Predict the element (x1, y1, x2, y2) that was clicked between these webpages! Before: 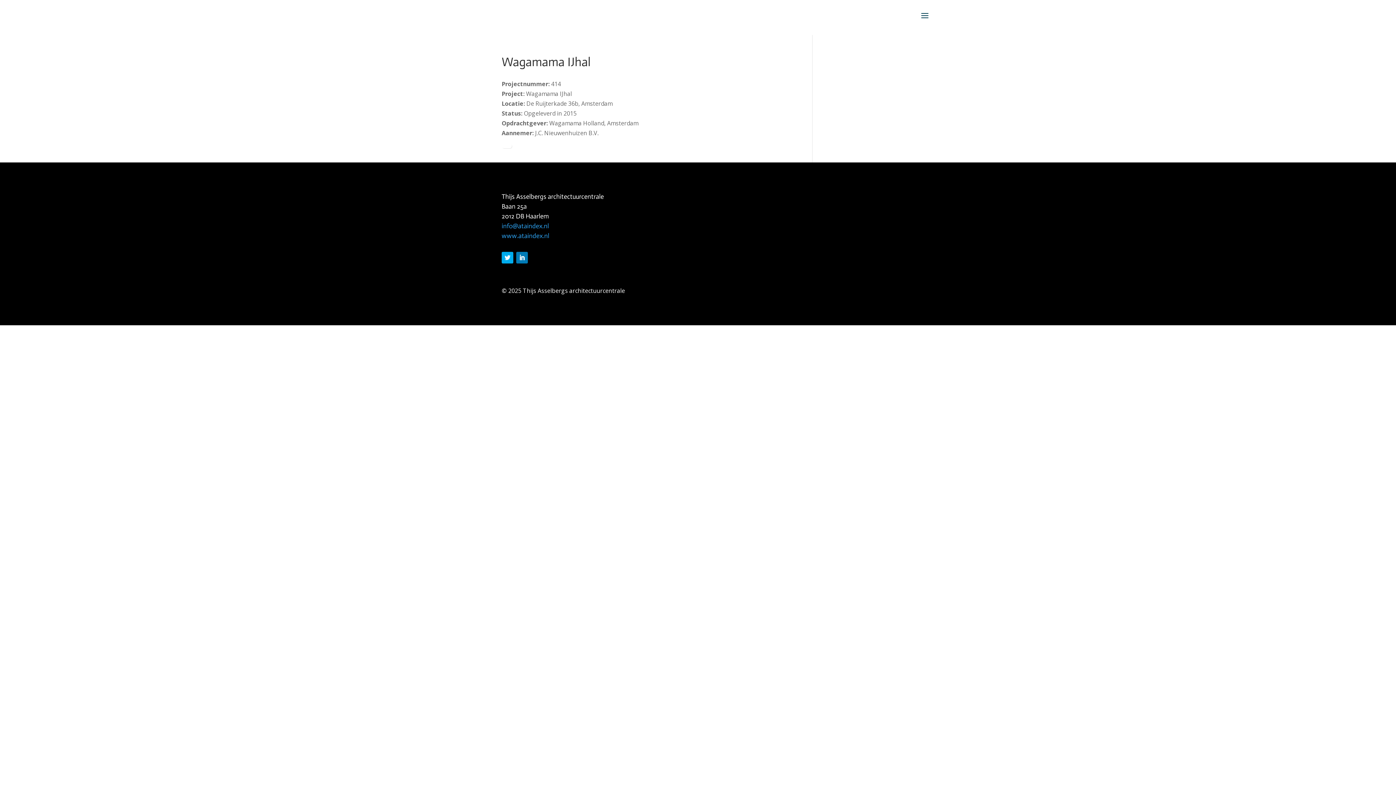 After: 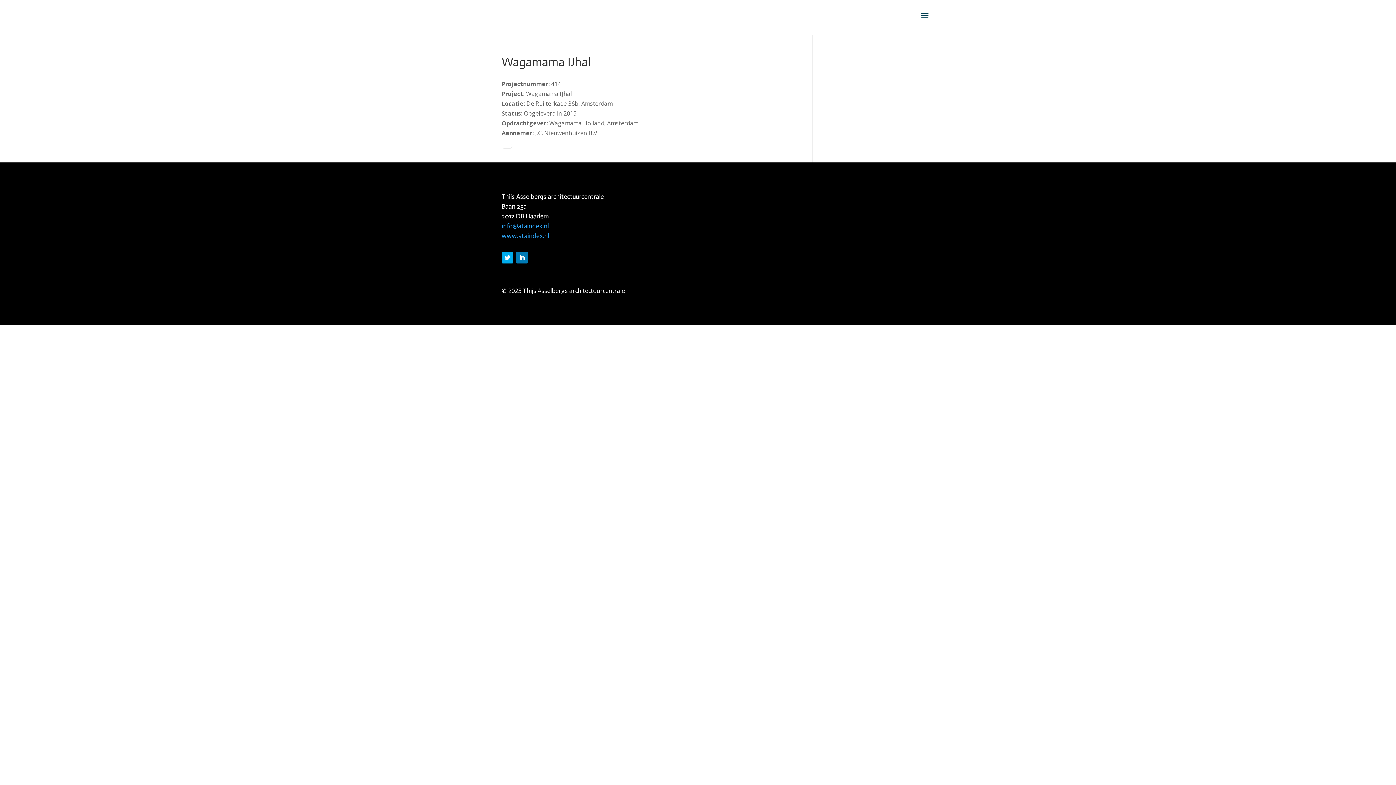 Action: bbox: (501, 222, 549, 230) label: info@ataindex.nl